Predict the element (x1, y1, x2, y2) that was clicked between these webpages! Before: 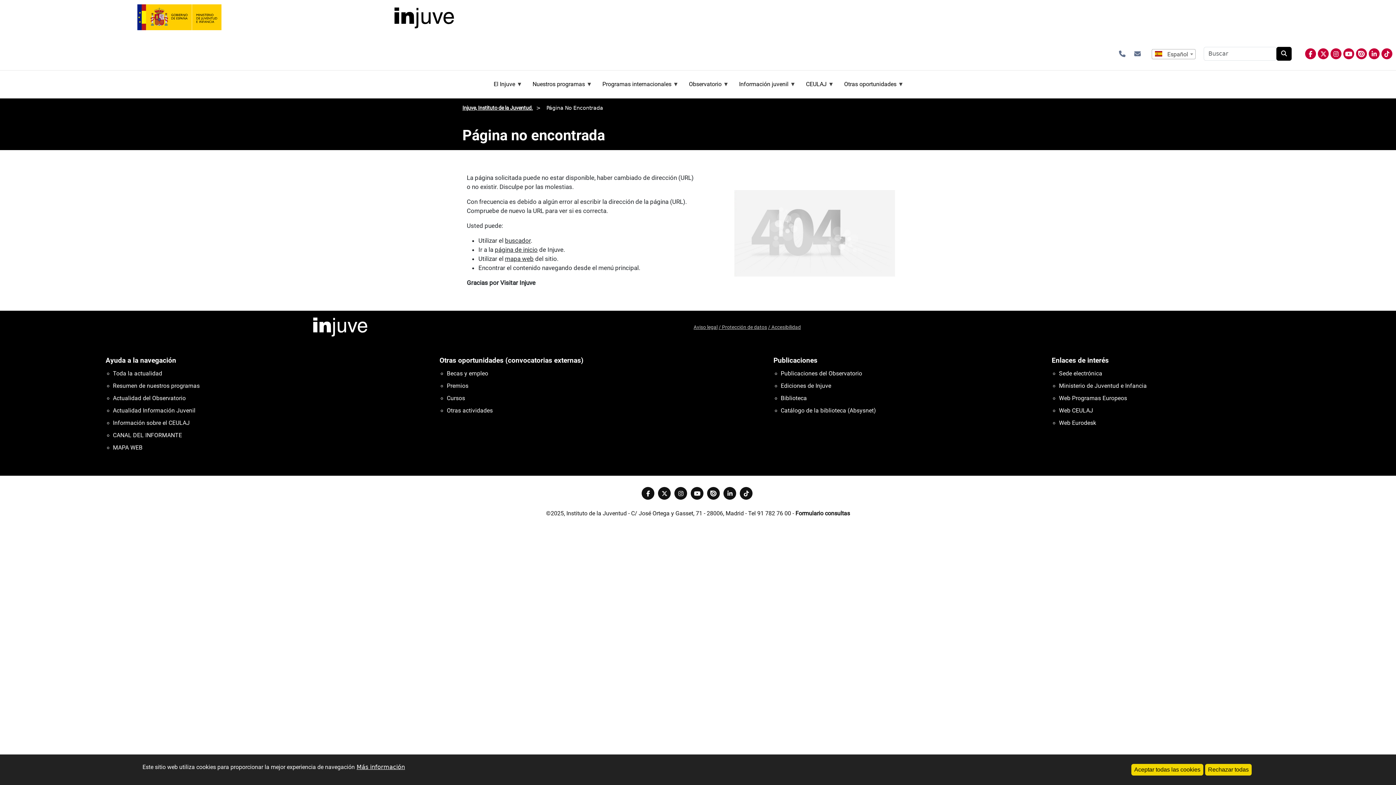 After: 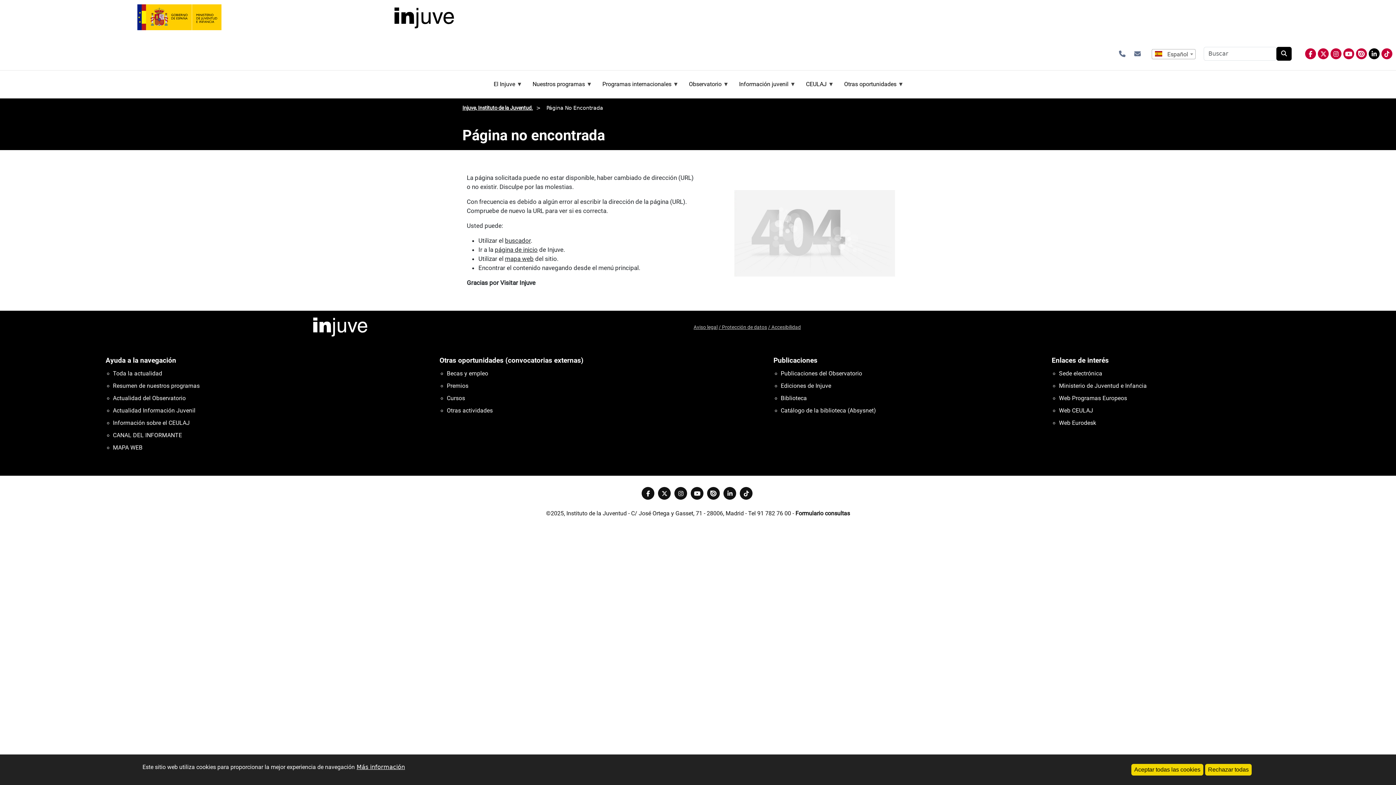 Action: bbox: (1369, 48, 1380, 59)